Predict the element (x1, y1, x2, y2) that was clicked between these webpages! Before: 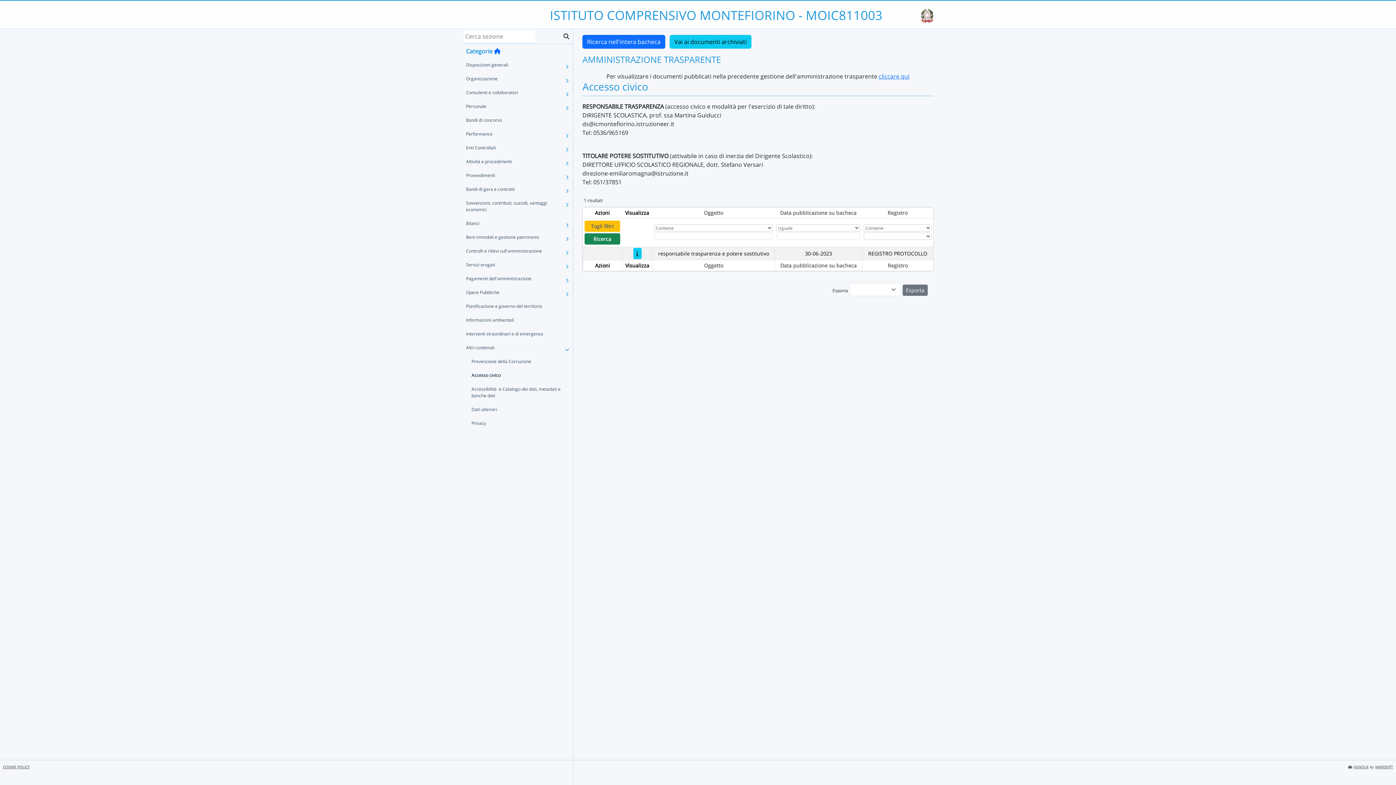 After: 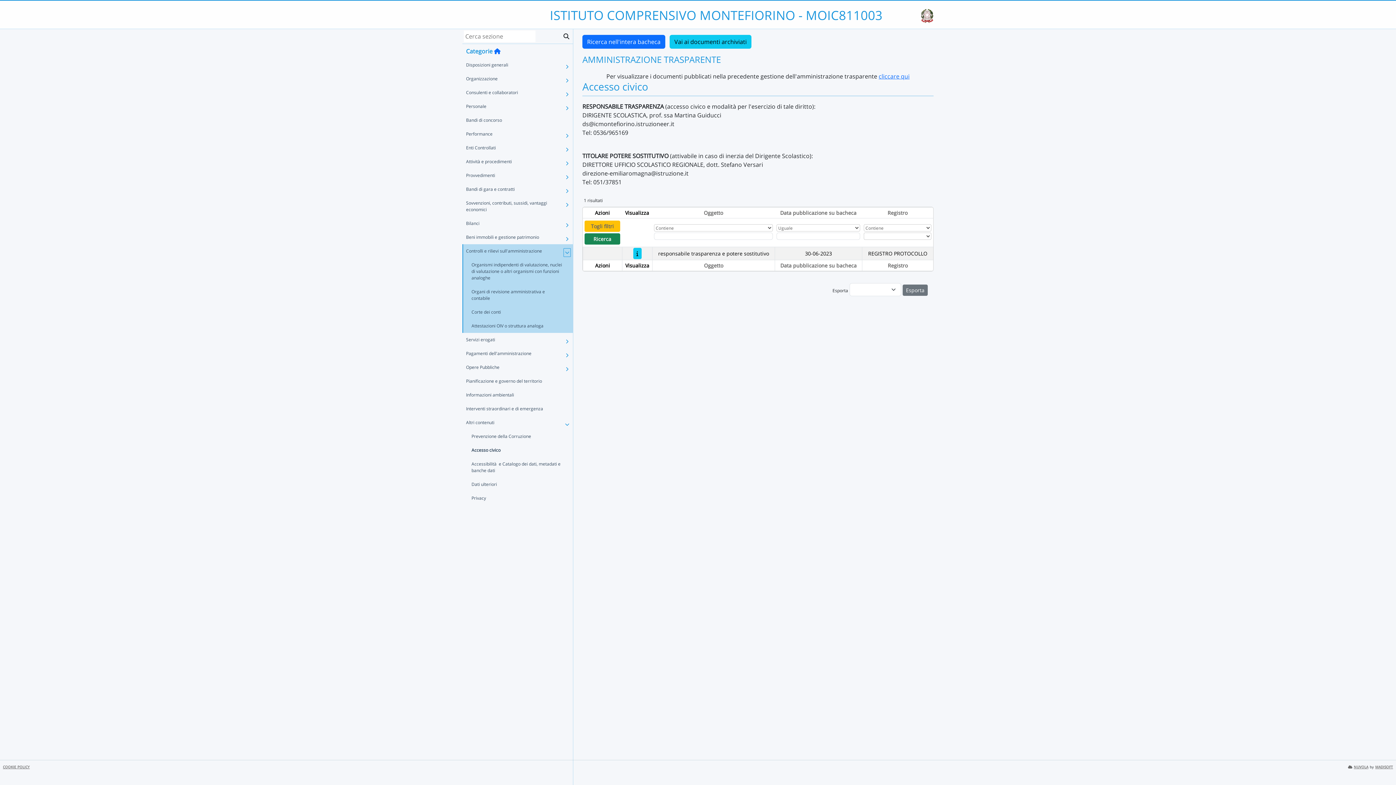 Action: bbox: (562, 244, 573, 258)